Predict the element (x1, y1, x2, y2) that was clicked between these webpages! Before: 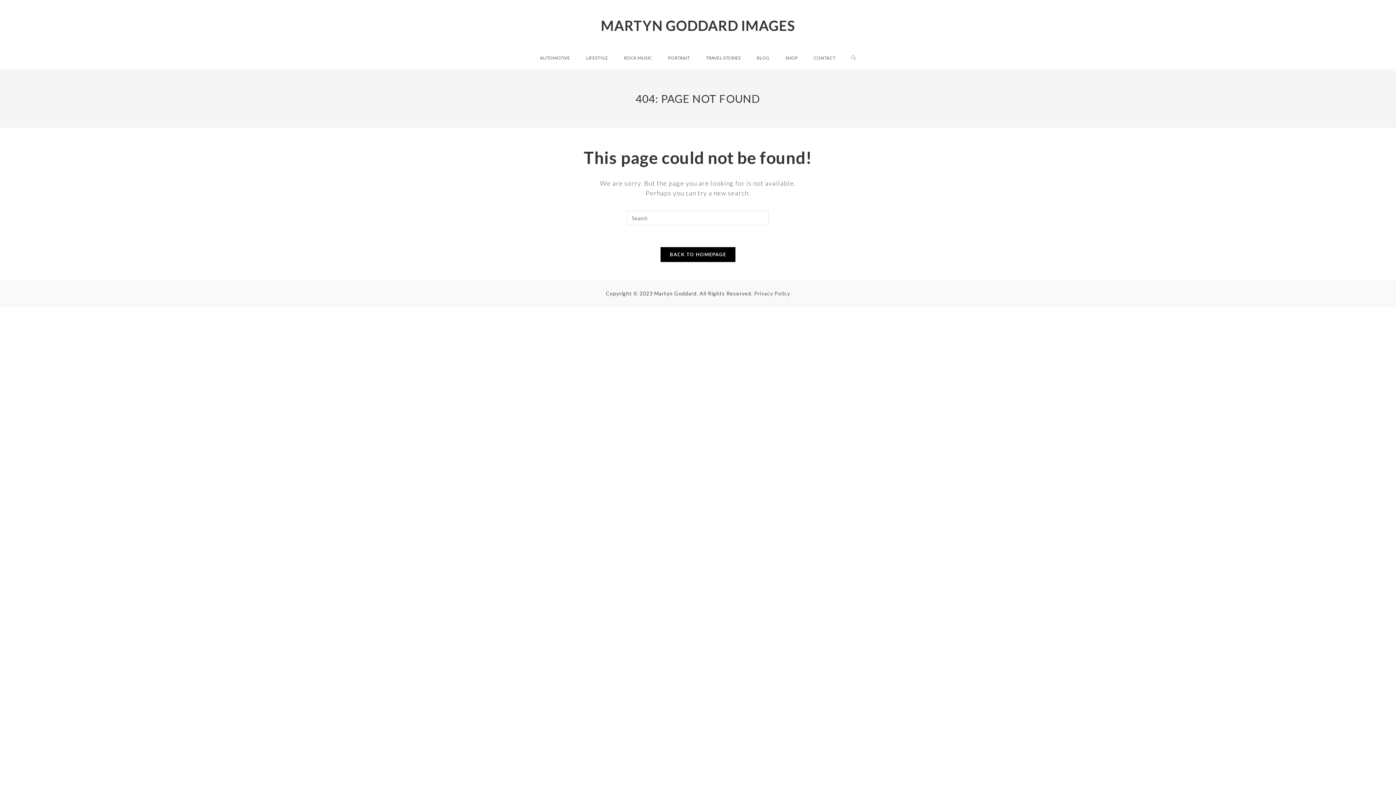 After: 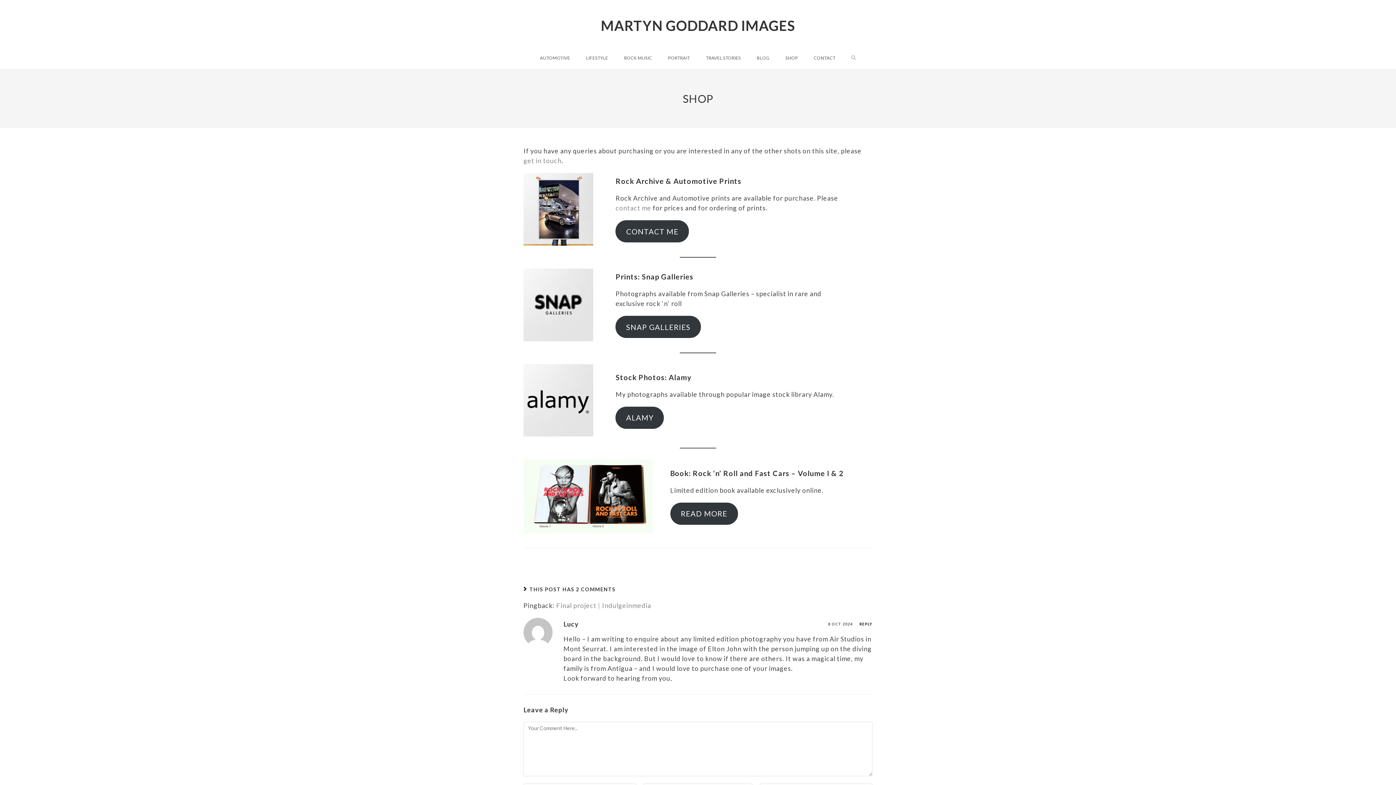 Action: bbox: (777, 47, 806, 69) label: SHOP